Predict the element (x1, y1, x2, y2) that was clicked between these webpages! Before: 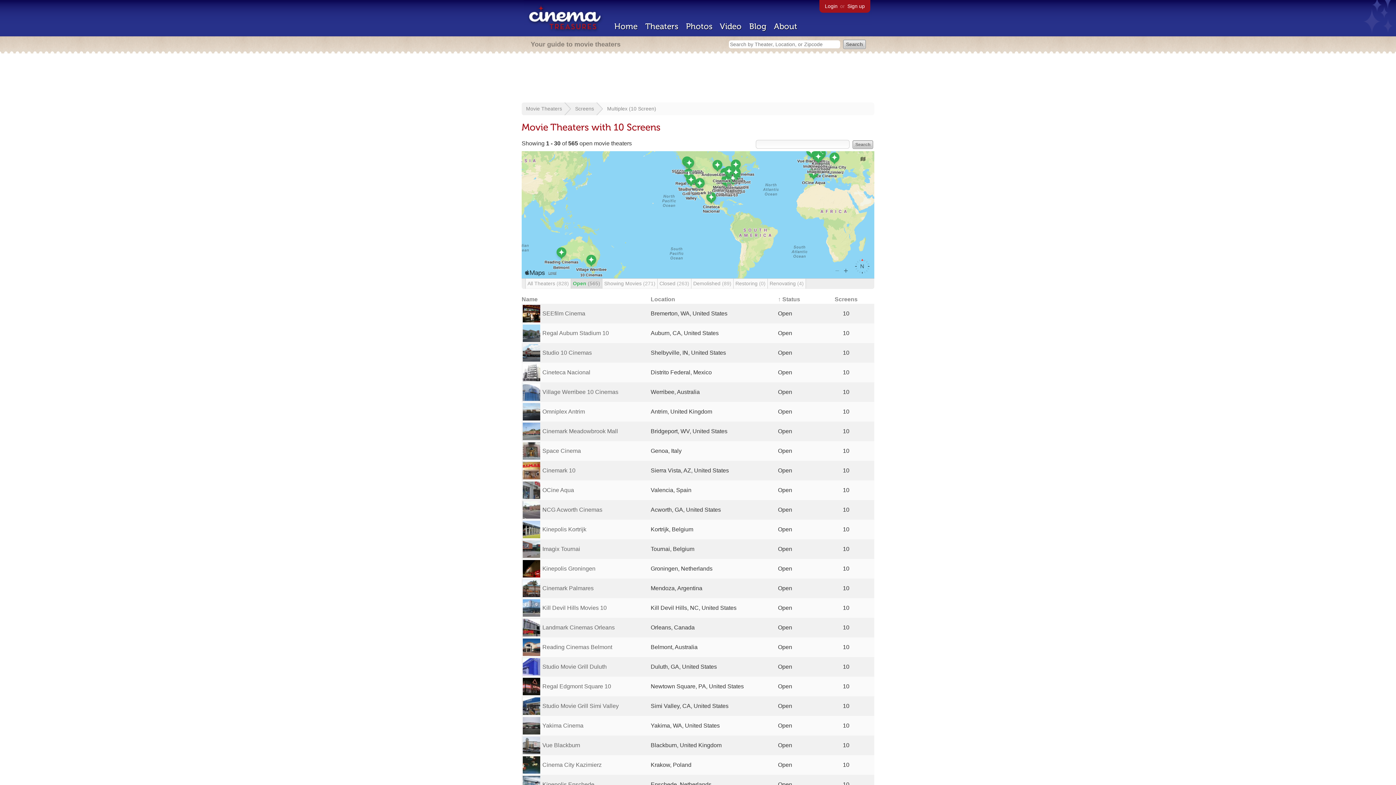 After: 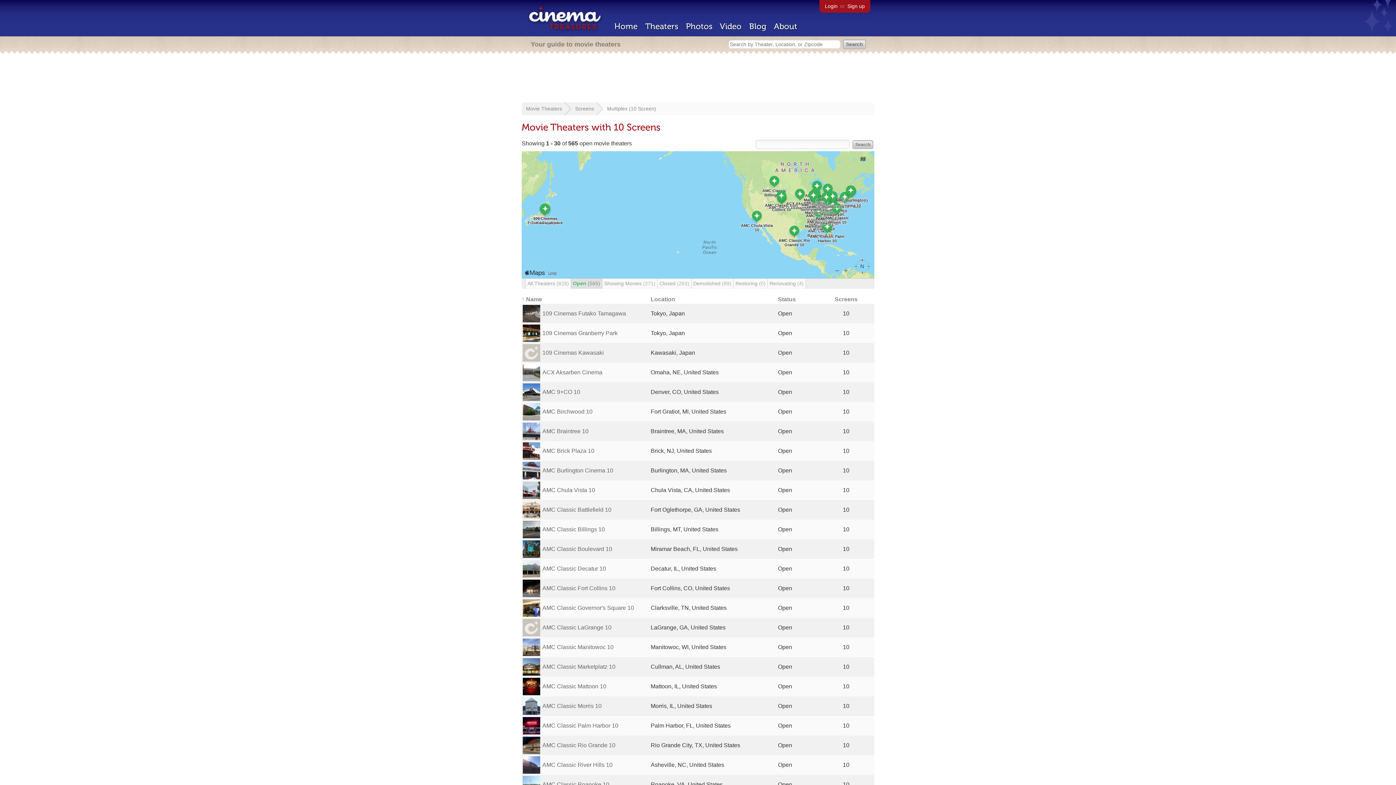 Action: bbox: (607, 105, 656, 111) label: Multiplex (10 Screen)